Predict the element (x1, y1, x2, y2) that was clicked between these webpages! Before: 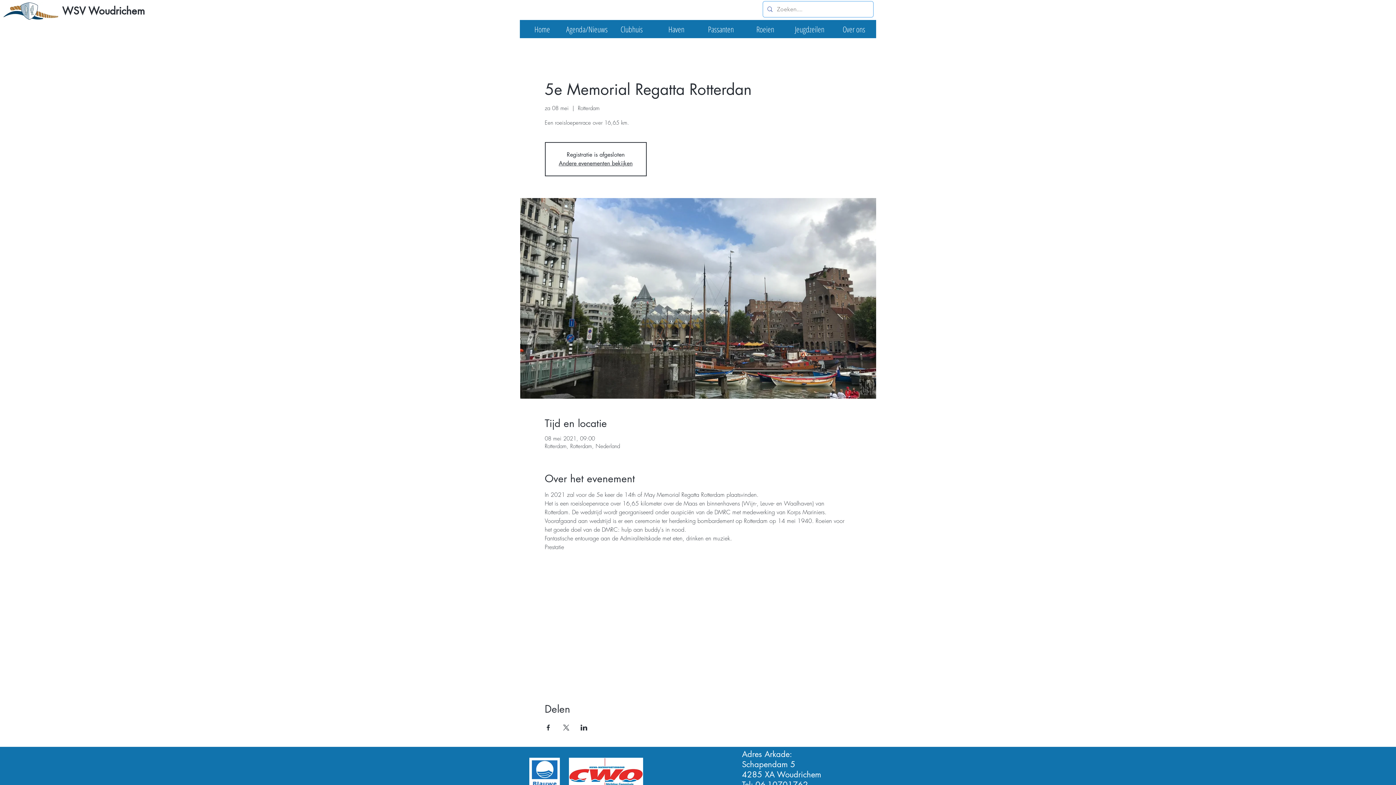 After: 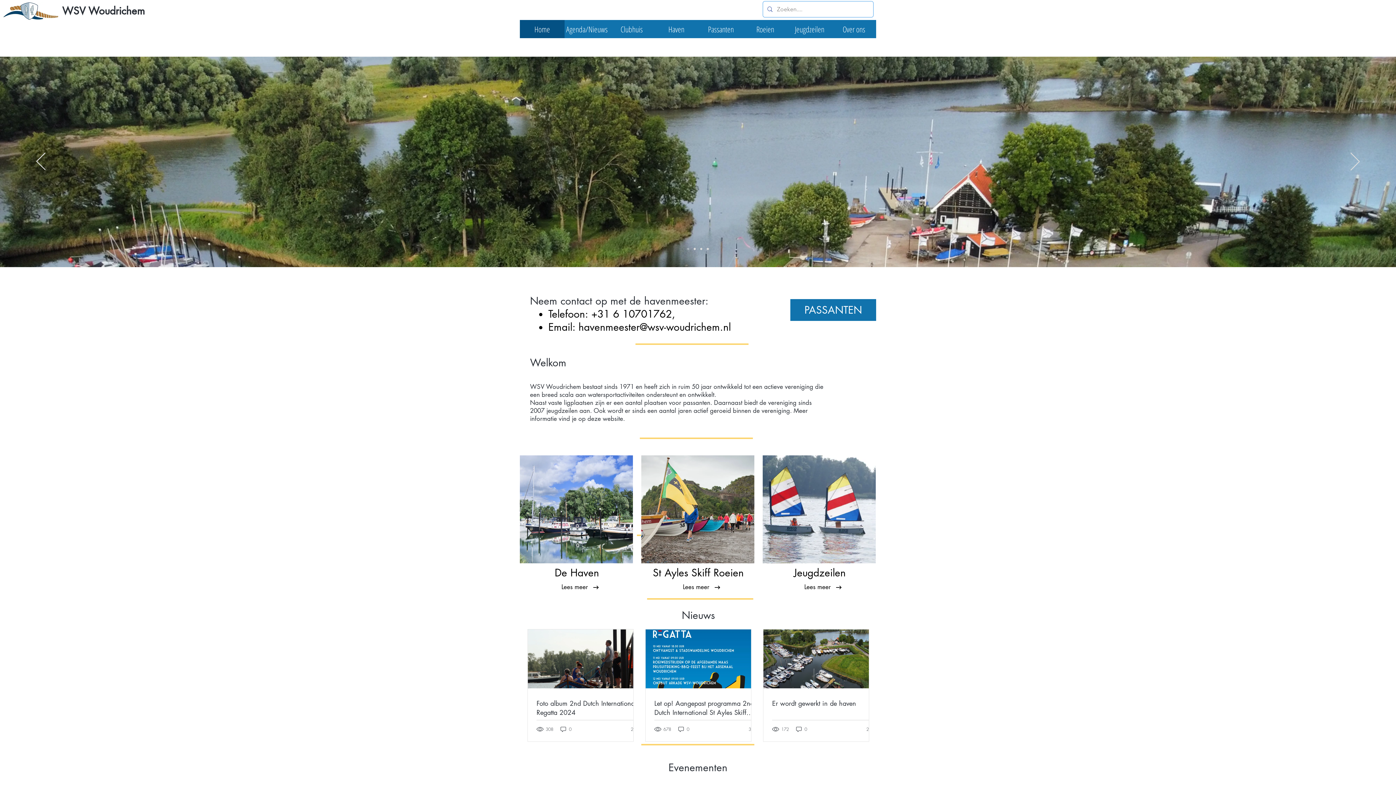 Action: bbox: (1, 1, 62, 20)